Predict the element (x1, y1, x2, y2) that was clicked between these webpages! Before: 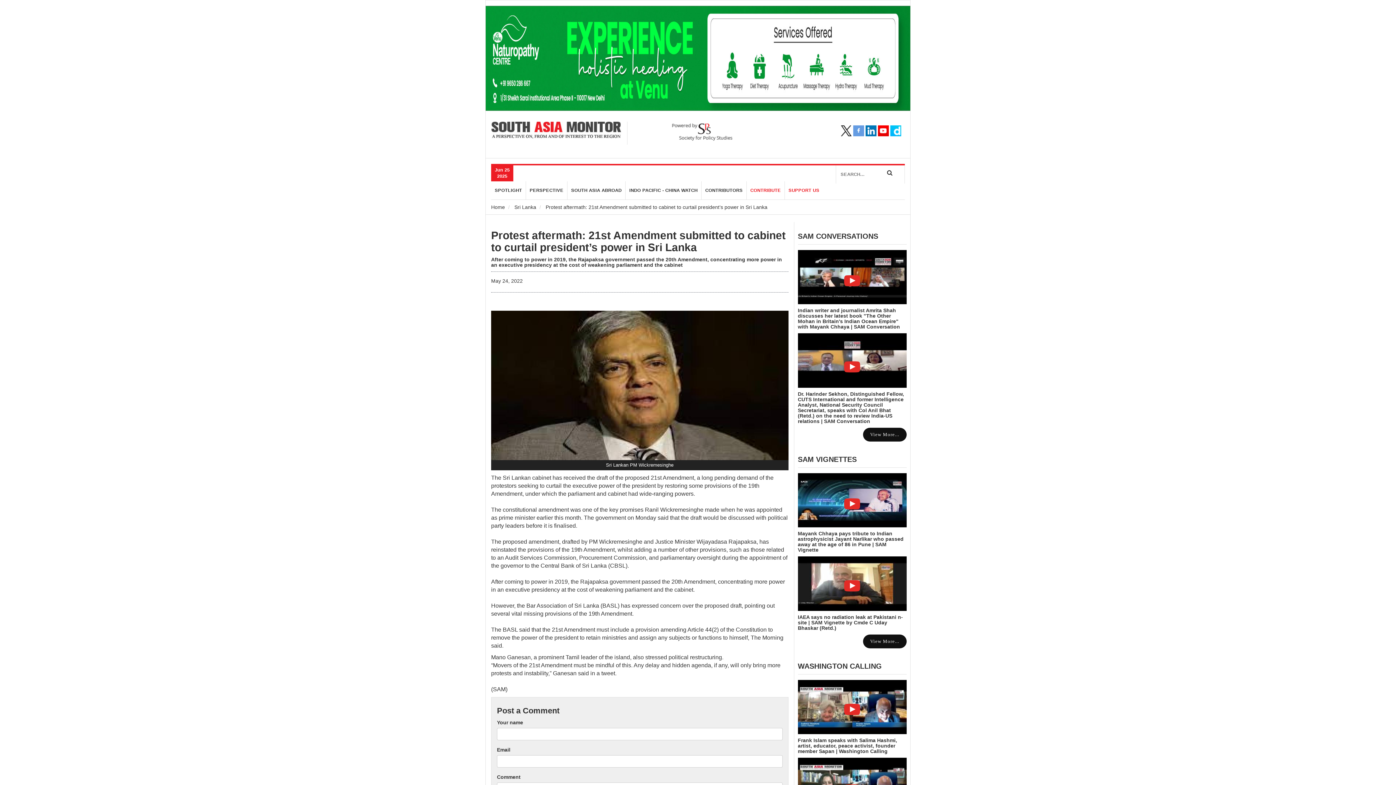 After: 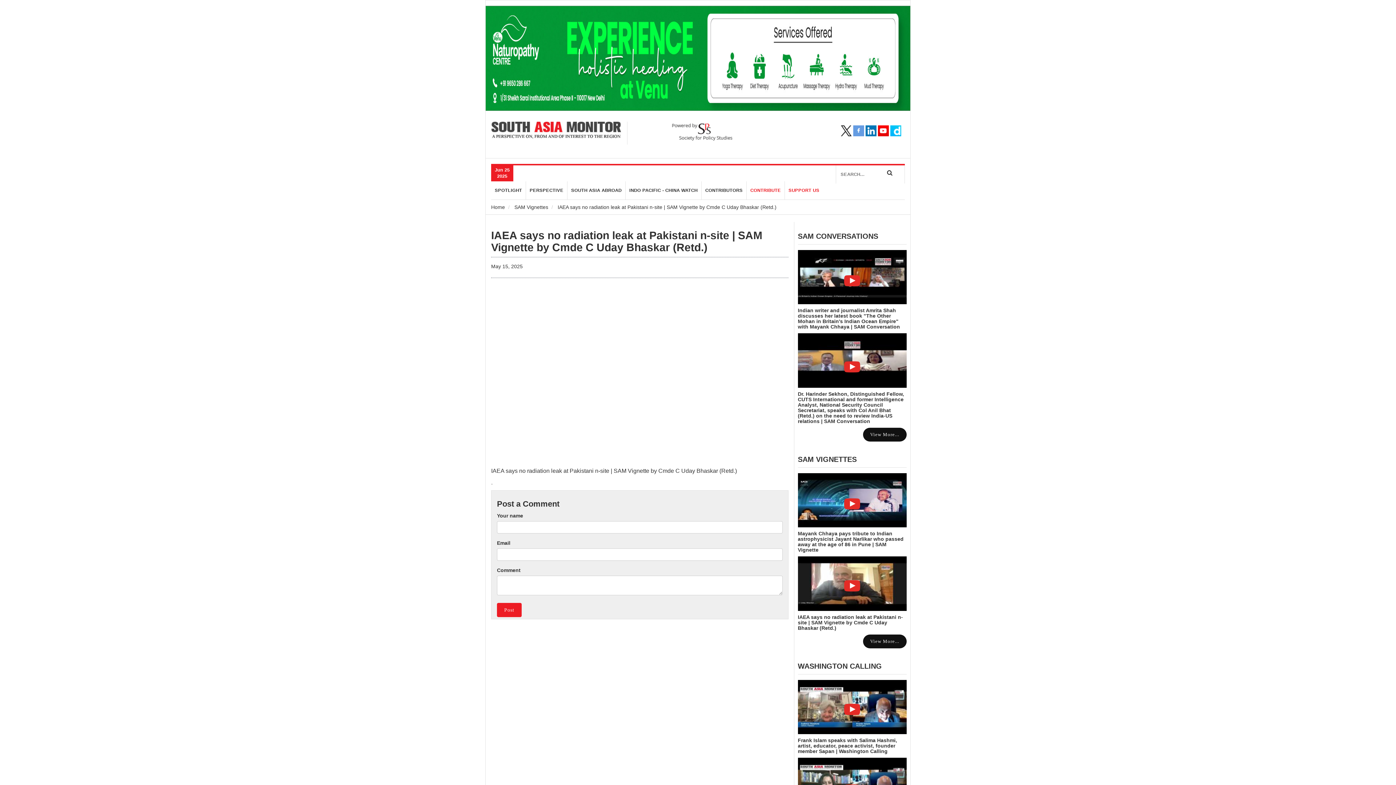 Action: bbox: (798, 614, 903, 631) label: IAEA says no radiation leak at Pakistani n-site | SAM Vignette by Cmde C Uday Bhaskar (Retd.)